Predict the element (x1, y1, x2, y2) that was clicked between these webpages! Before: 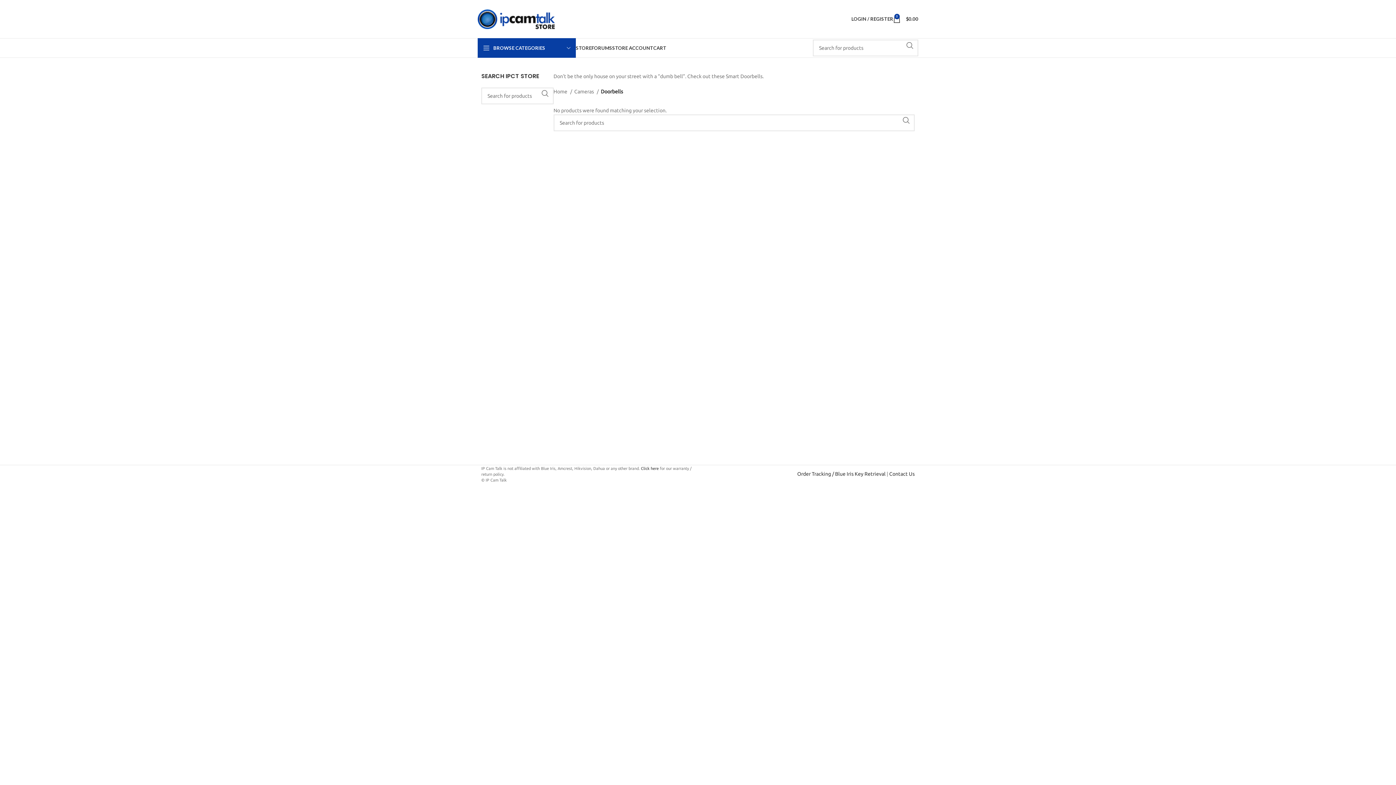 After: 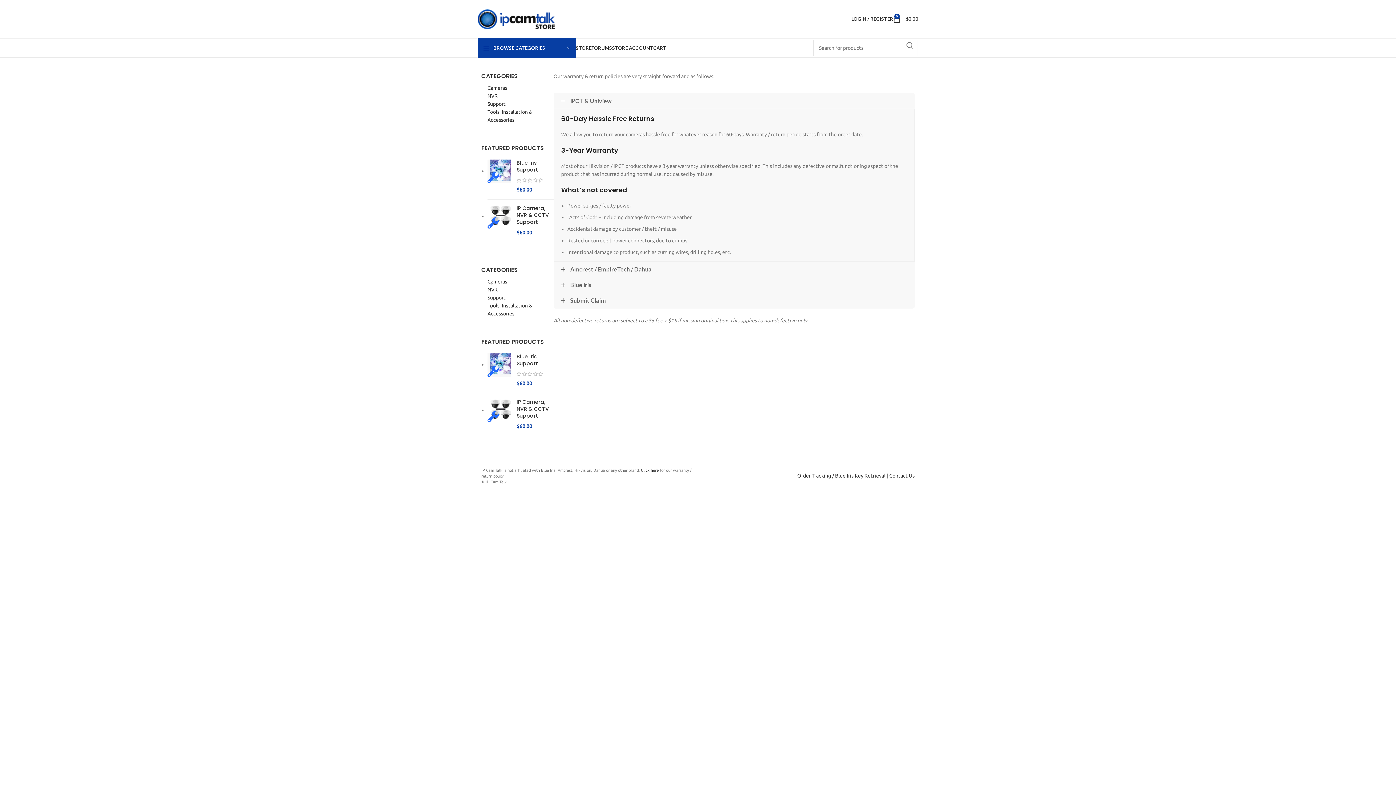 Action: bbox: (641, 466, 658, 470) label: Click here